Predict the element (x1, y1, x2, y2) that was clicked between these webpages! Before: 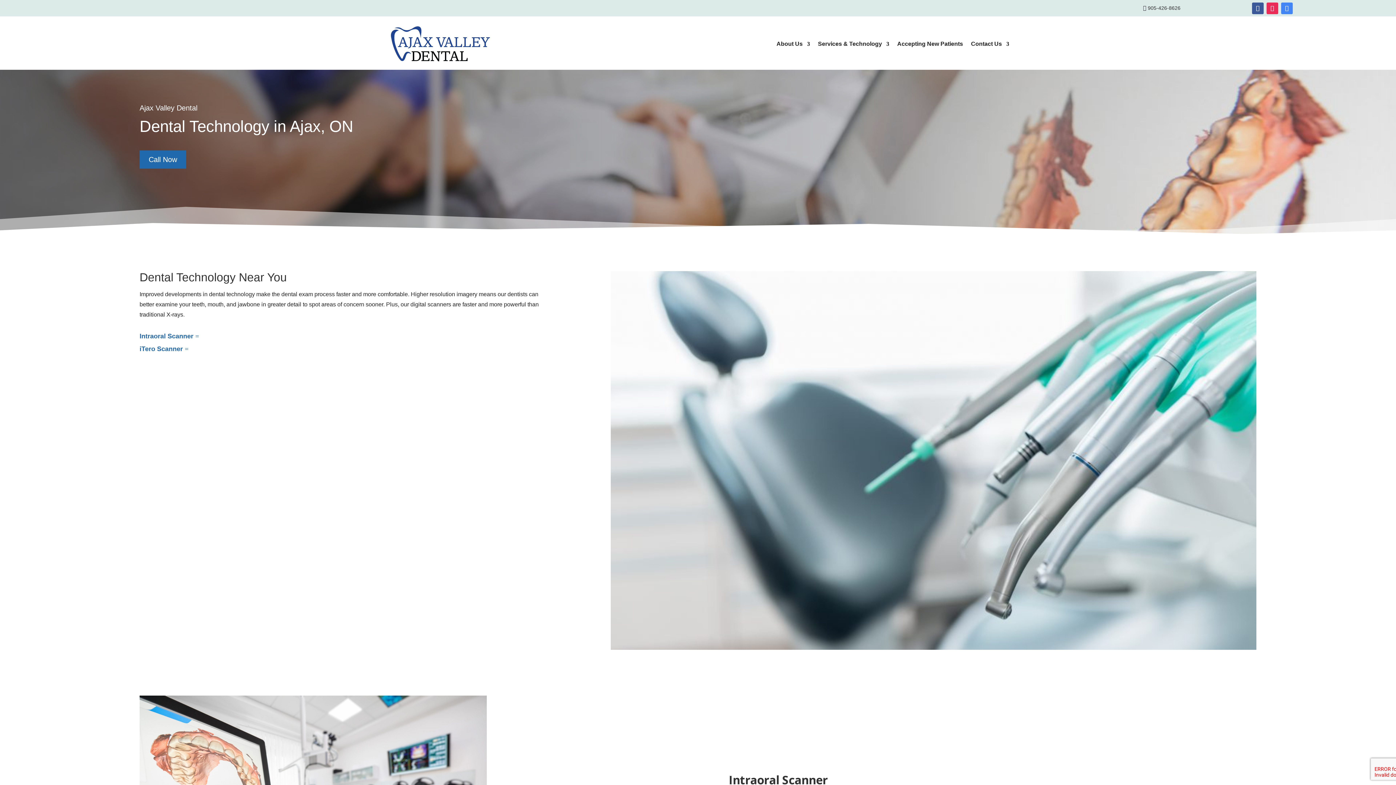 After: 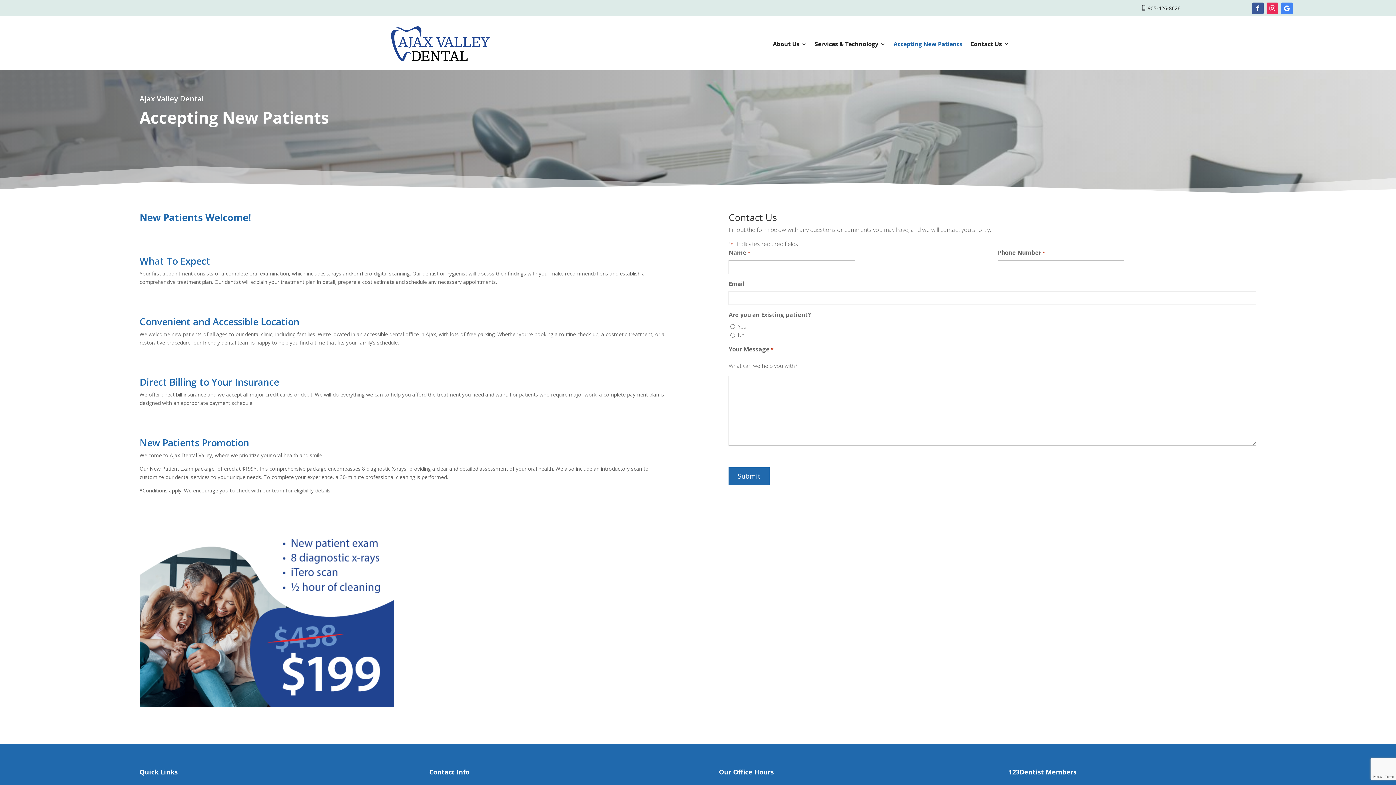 Action: bbox: (897, 30, 963, 57) label: Accepting New Patients